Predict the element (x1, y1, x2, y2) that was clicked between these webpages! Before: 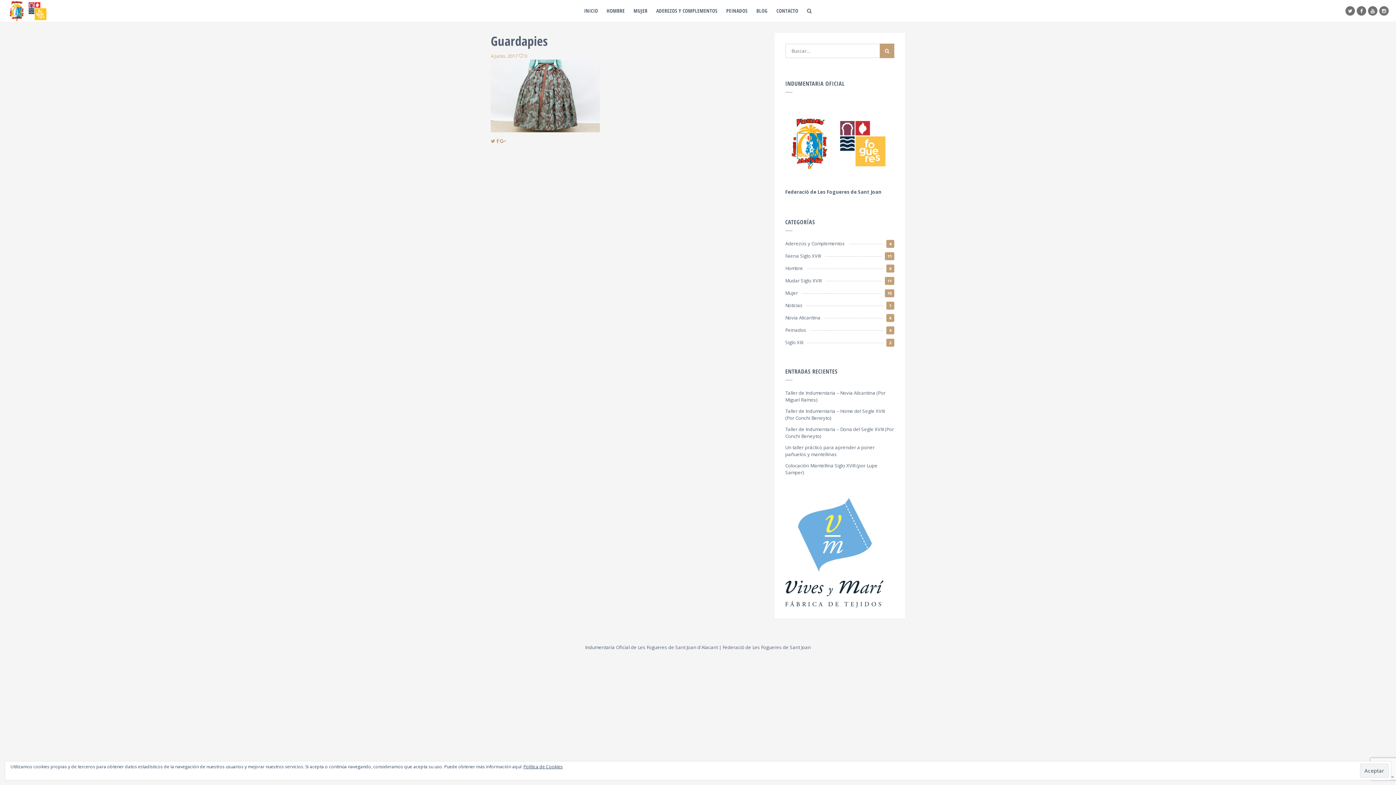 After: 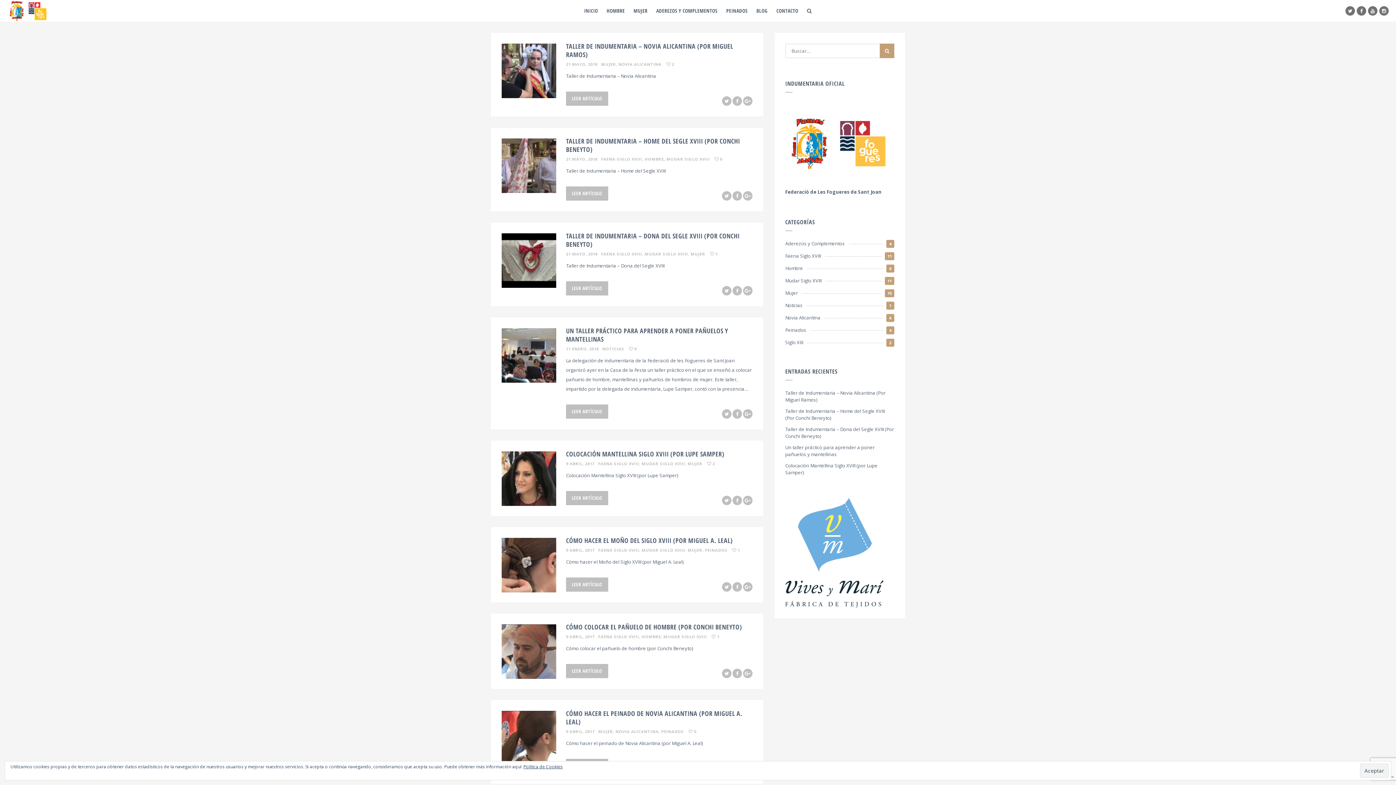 Action: bbox: (752, 0, 772, 21) label: BLOG